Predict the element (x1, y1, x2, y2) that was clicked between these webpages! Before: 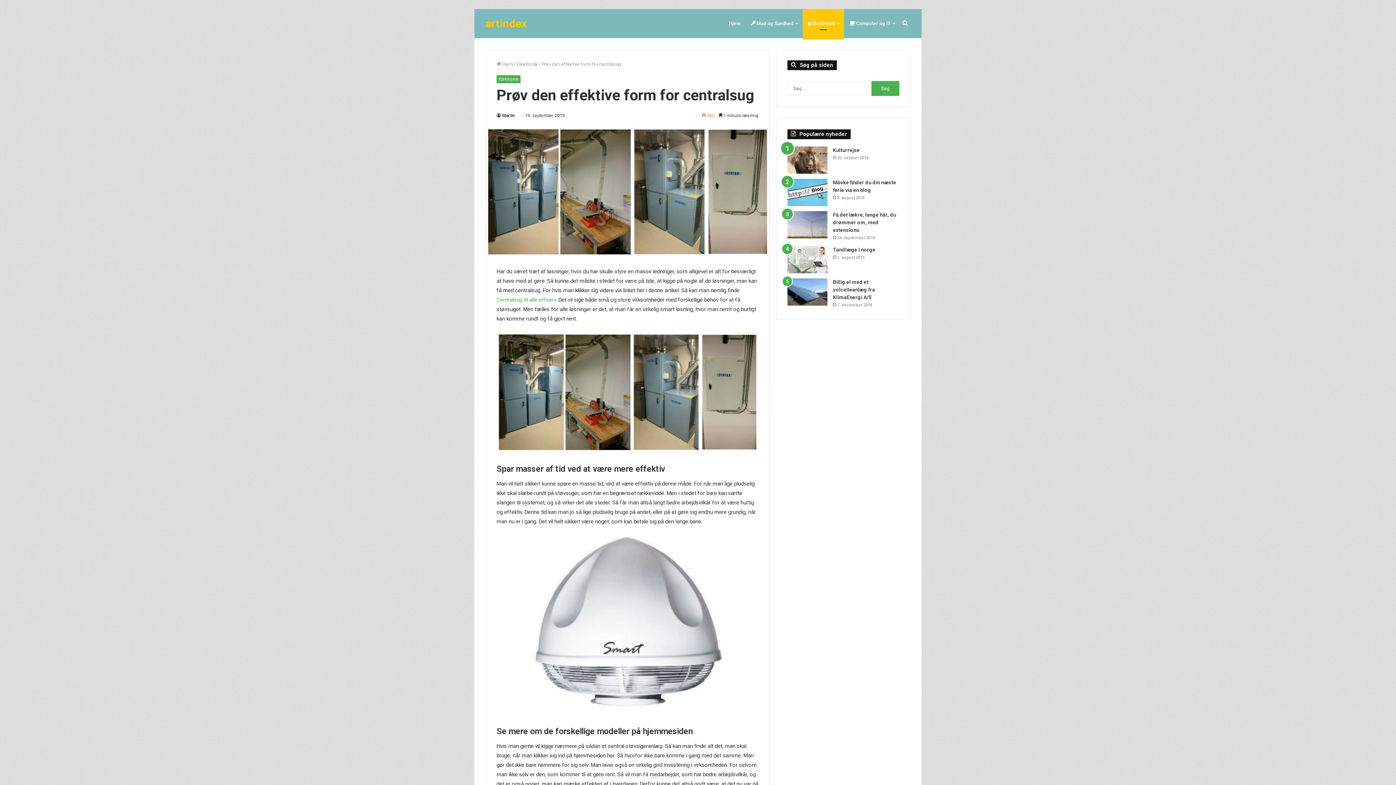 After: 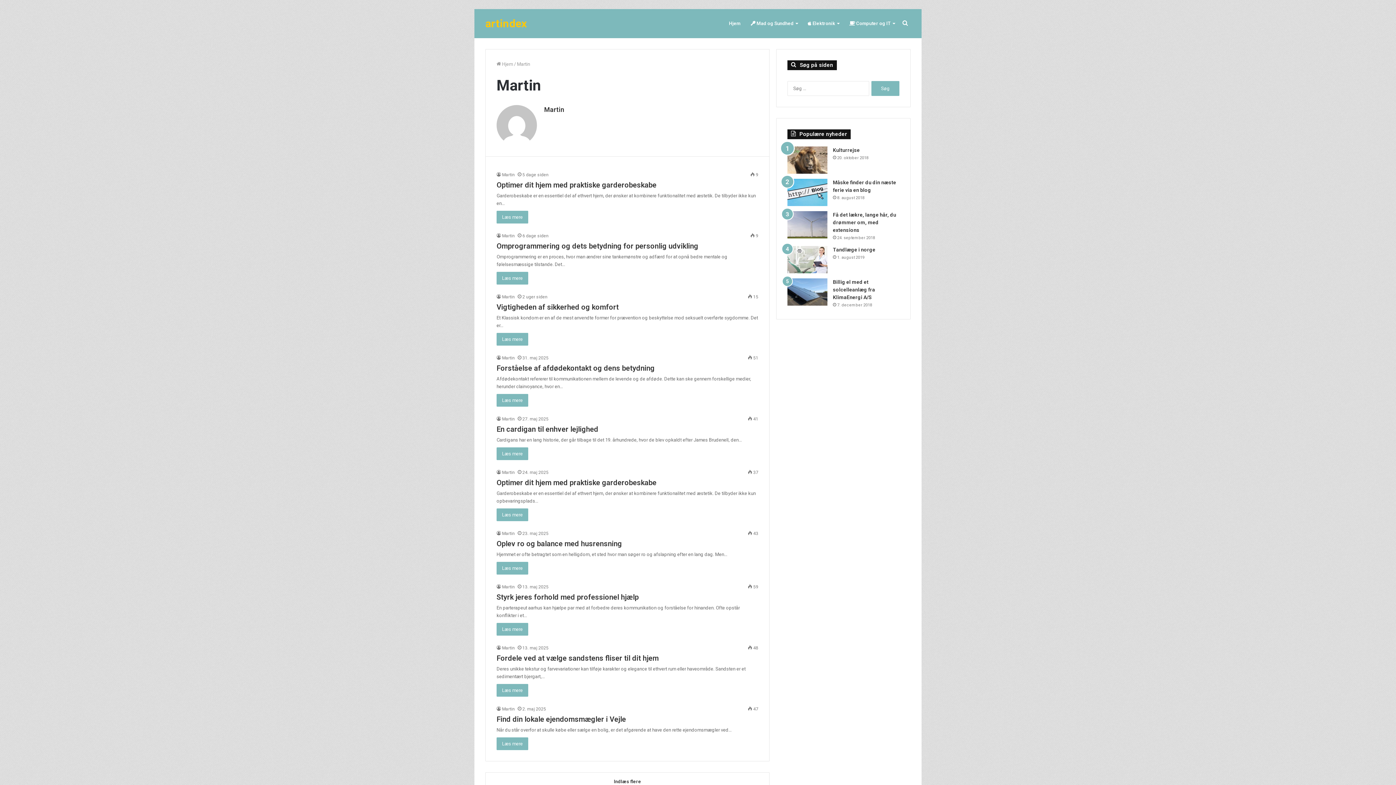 Action: bbox: (496, 113, 515, 118) label: Martin